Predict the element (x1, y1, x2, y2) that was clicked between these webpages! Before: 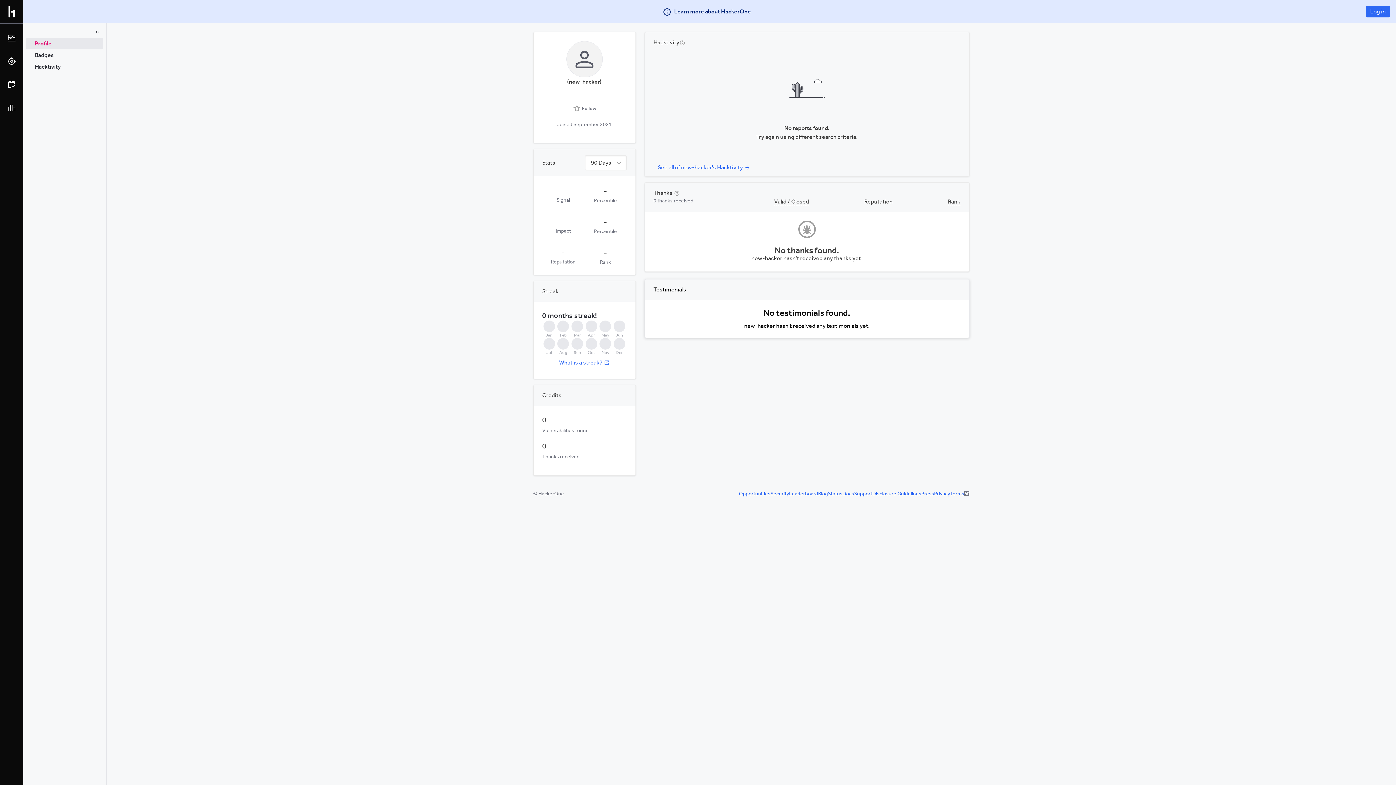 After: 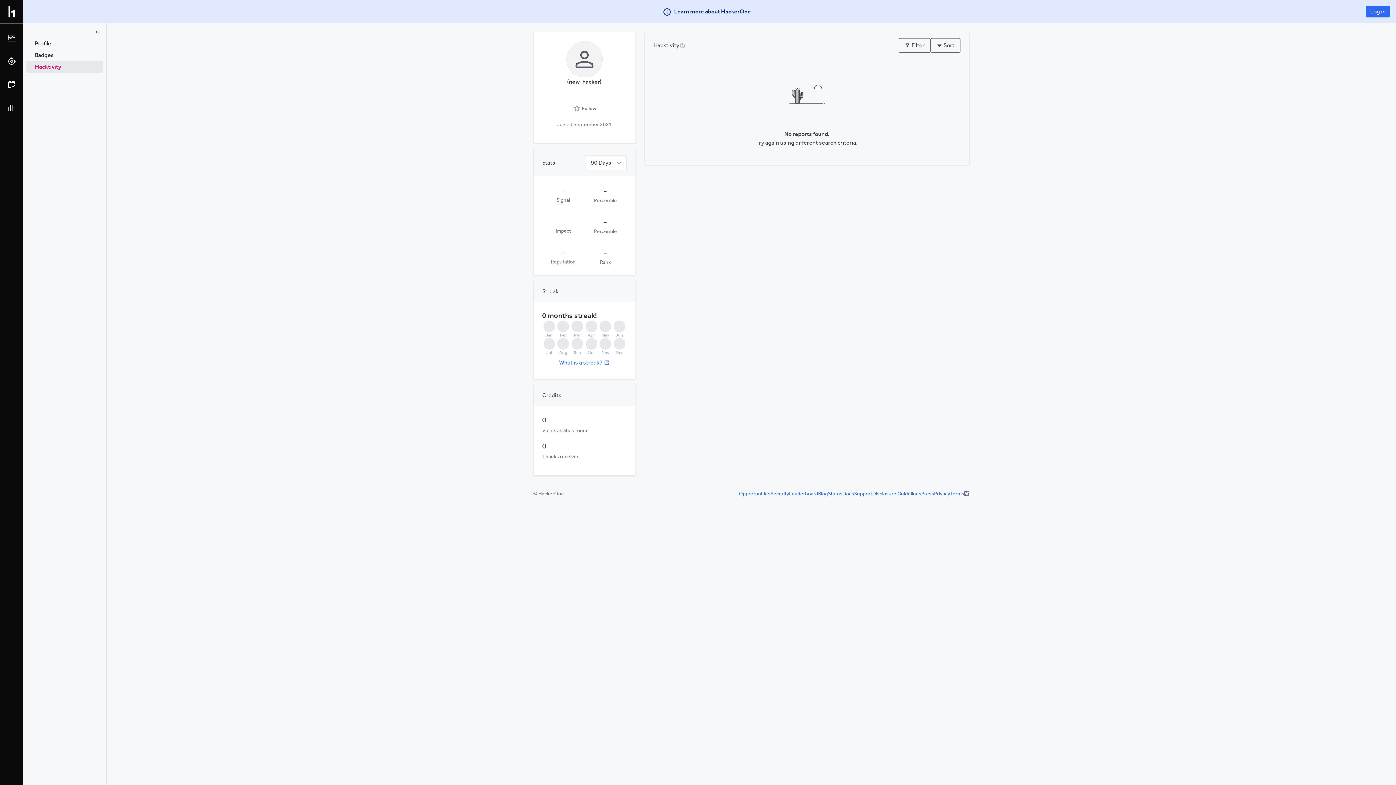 Action: bbox: (26, 61, 103, 72) label: Hacktivity